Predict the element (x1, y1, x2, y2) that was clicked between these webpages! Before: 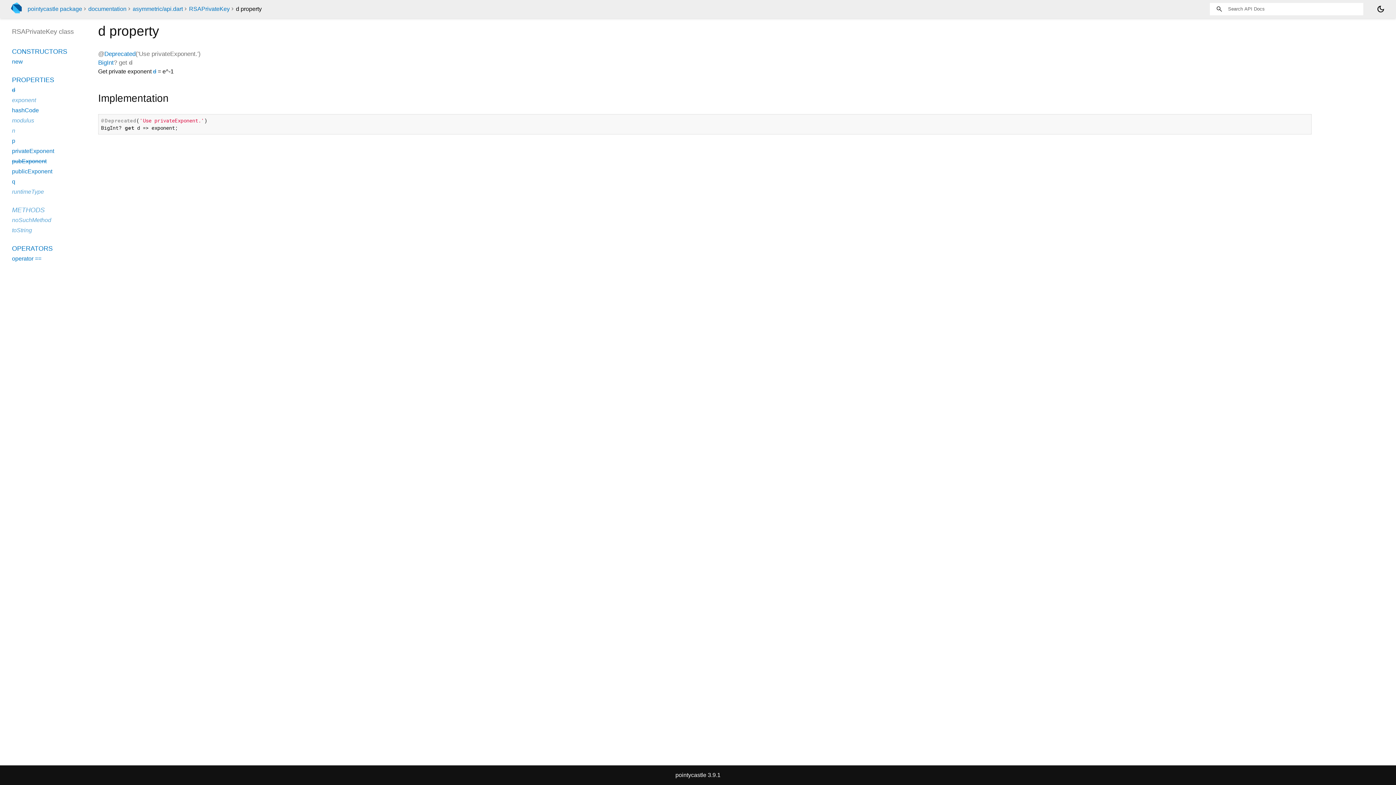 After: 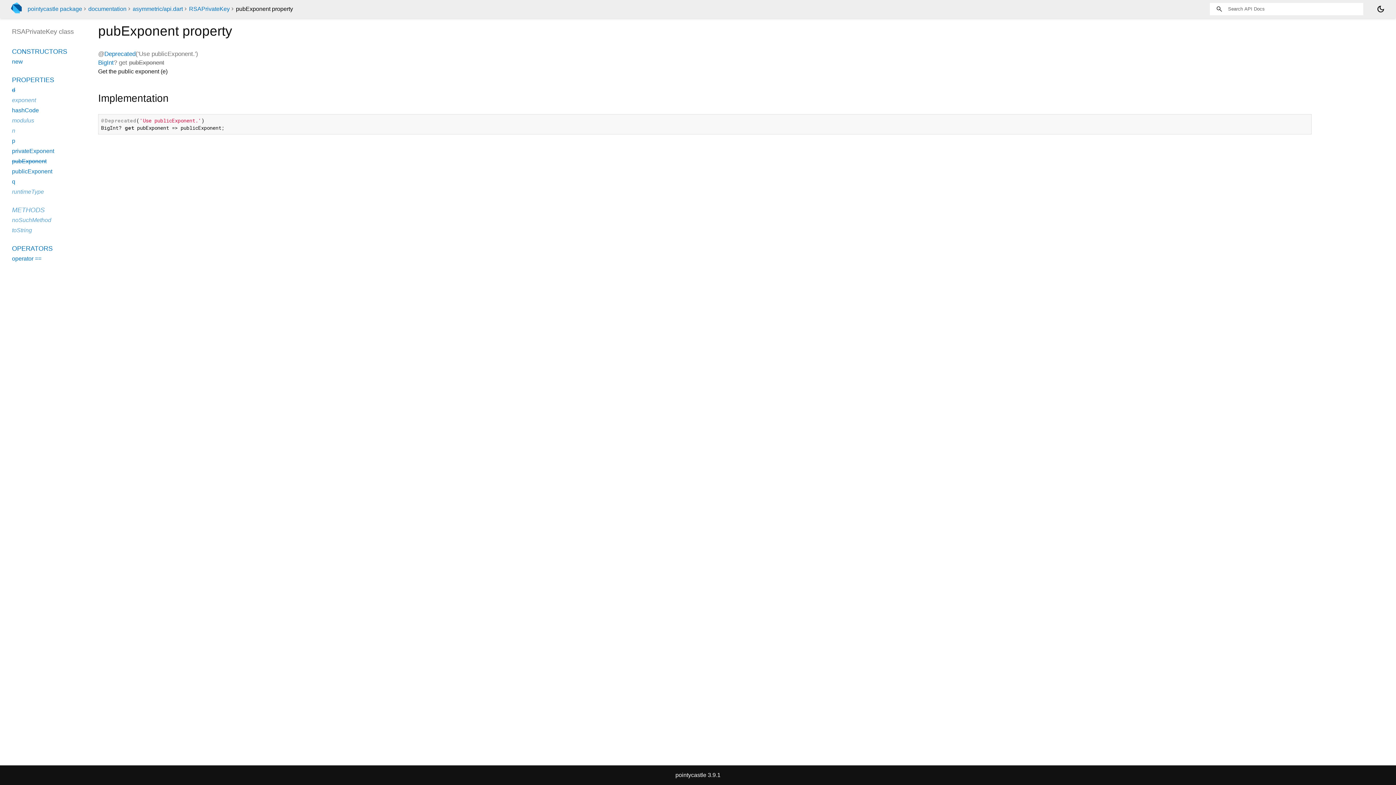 Action: label: pubExponent bbox: (12, 158, 46, 164)